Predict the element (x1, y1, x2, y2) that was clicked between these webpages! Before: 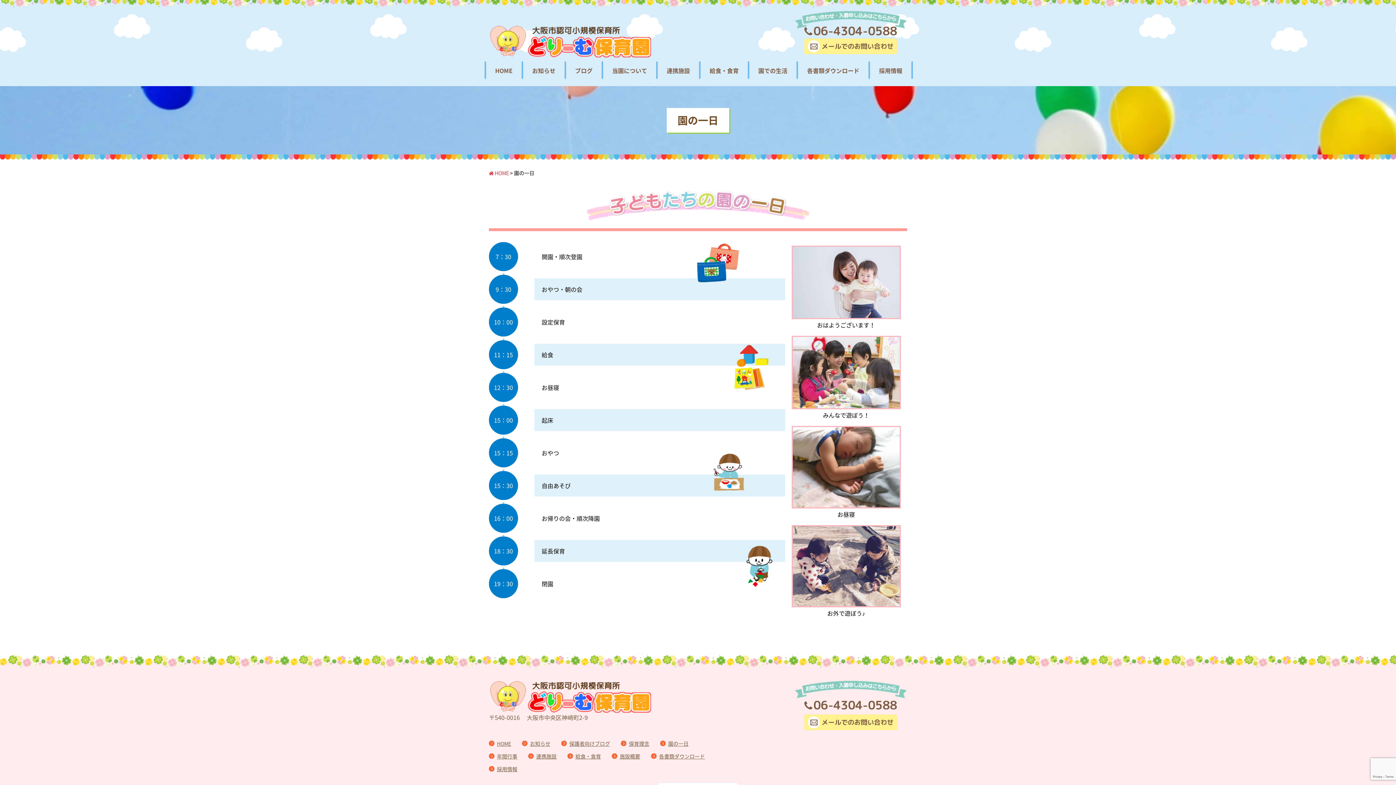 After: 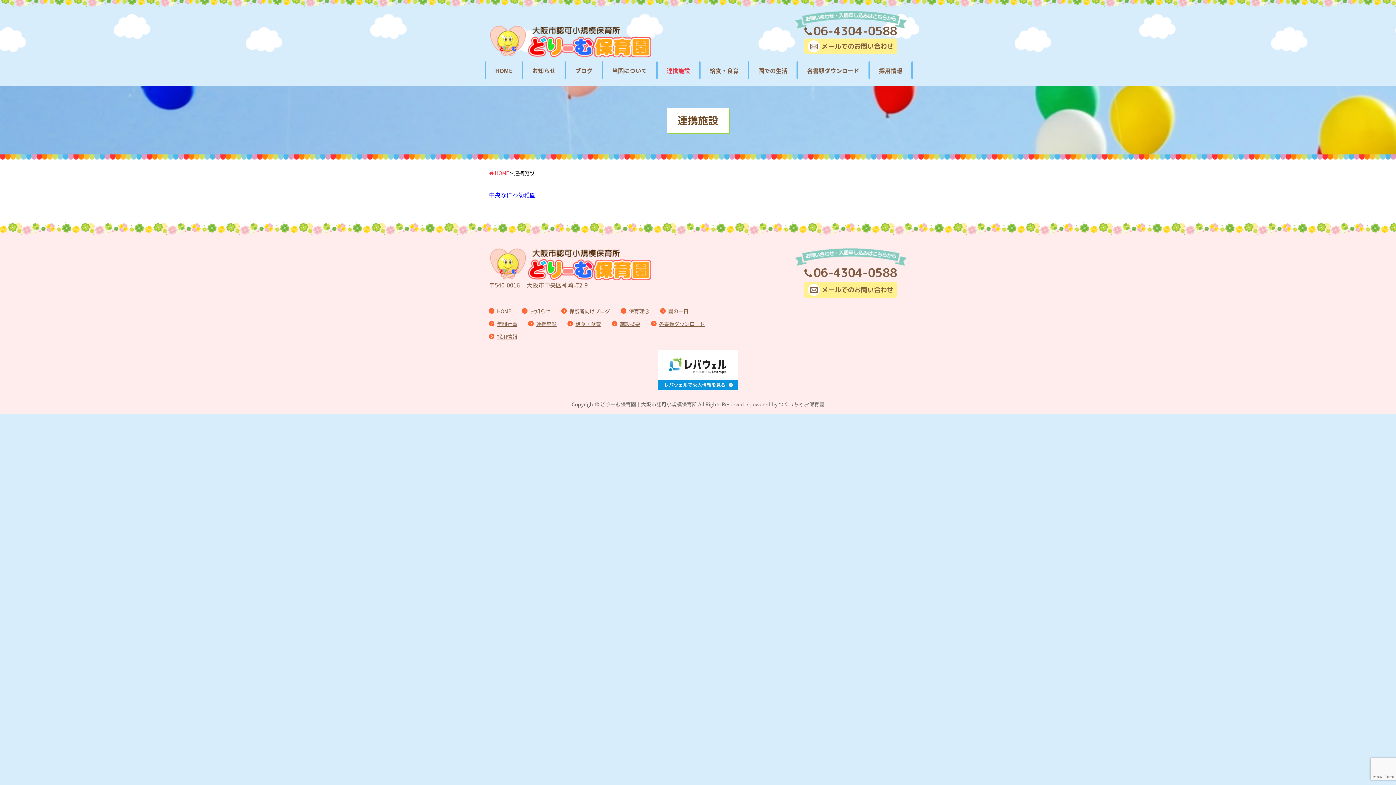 Action: bbox: (666, 66, 690, 74) label: 連携施設